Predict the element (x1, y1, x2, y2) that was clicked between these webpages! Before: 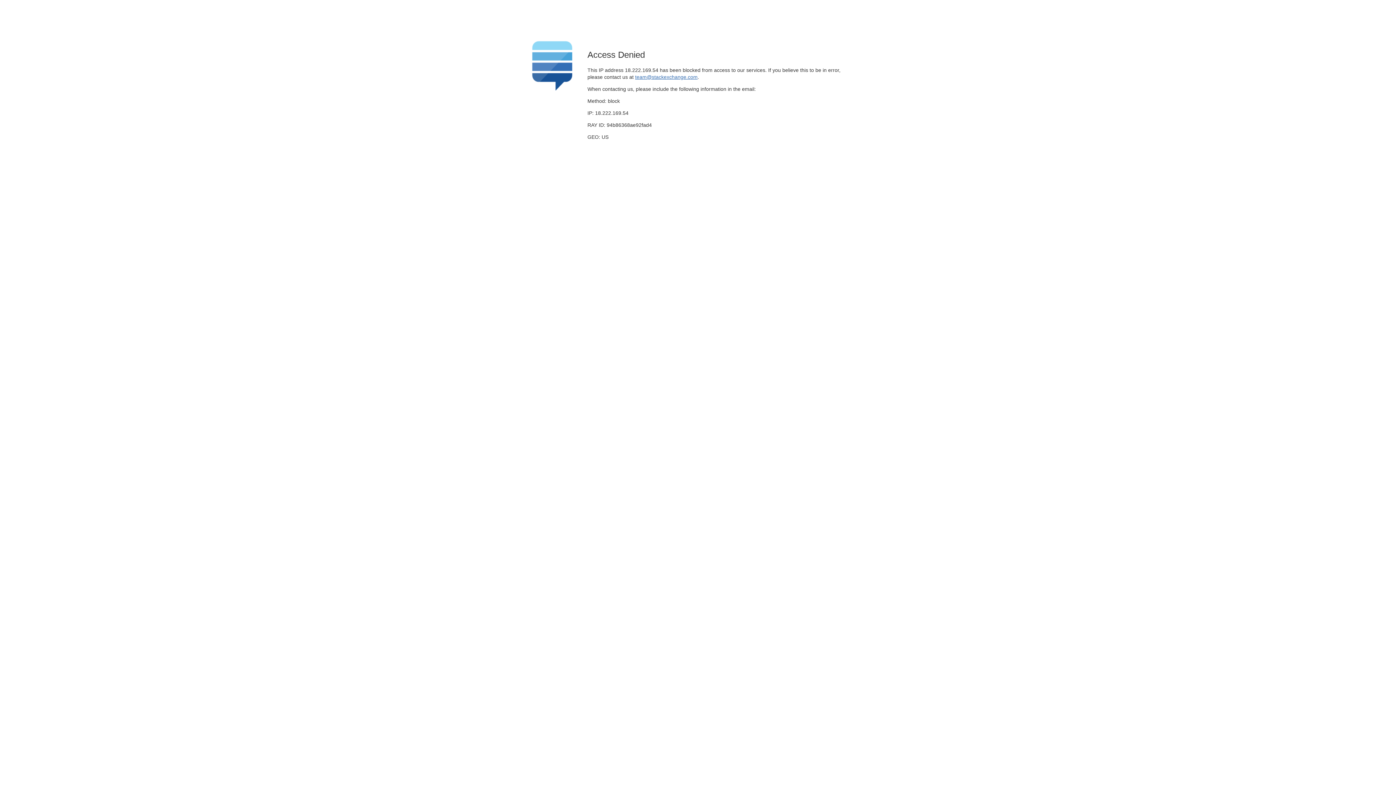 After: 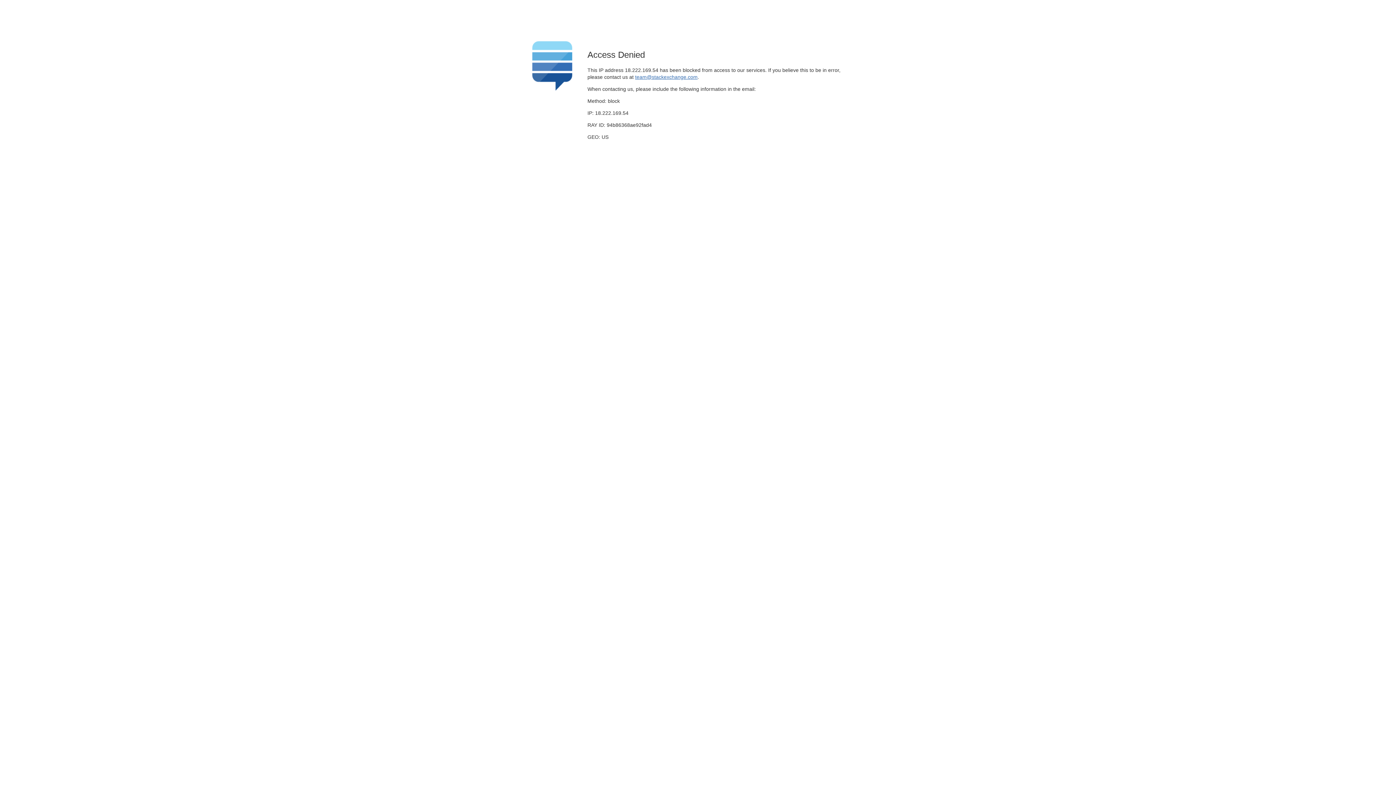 Action: bbox: (635, 74, 697, 79) label: team@stackexchange.com